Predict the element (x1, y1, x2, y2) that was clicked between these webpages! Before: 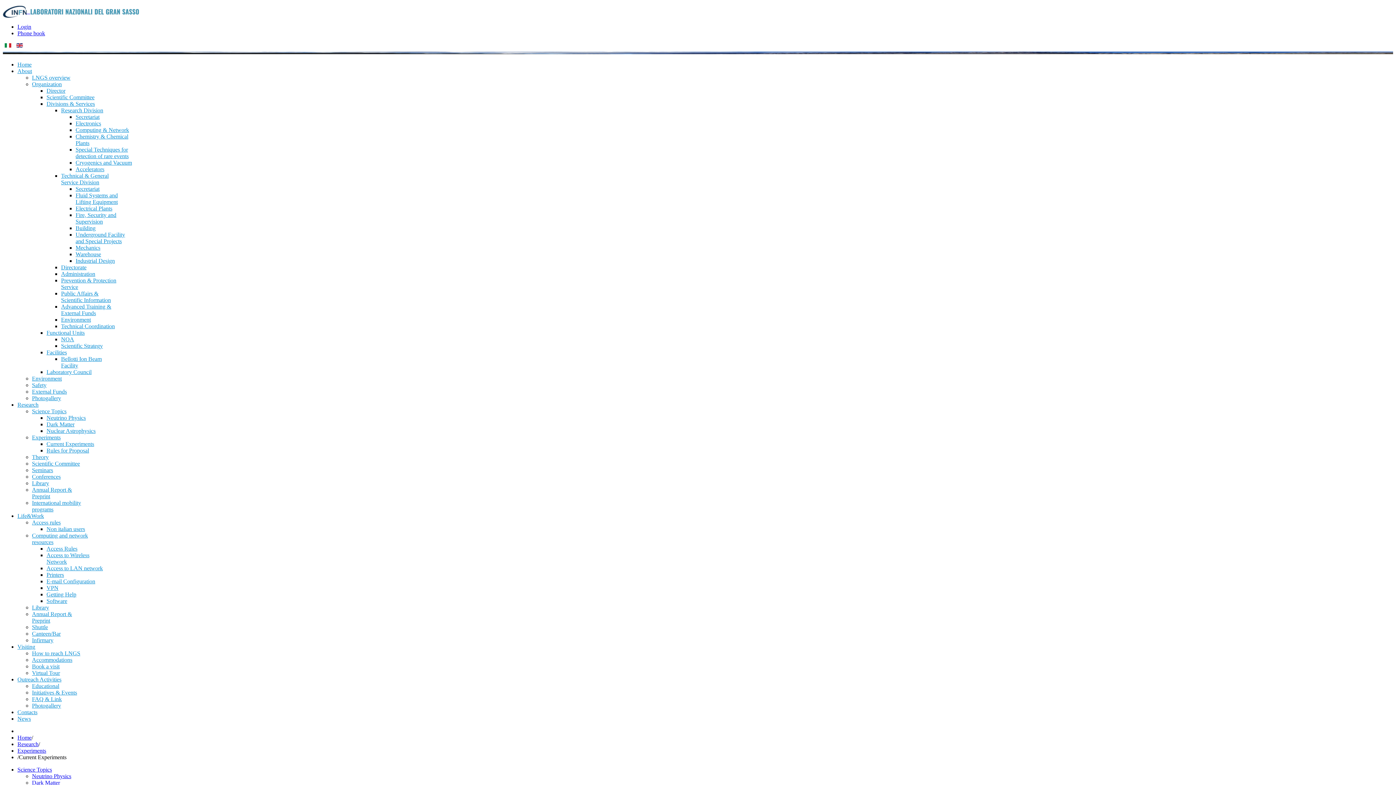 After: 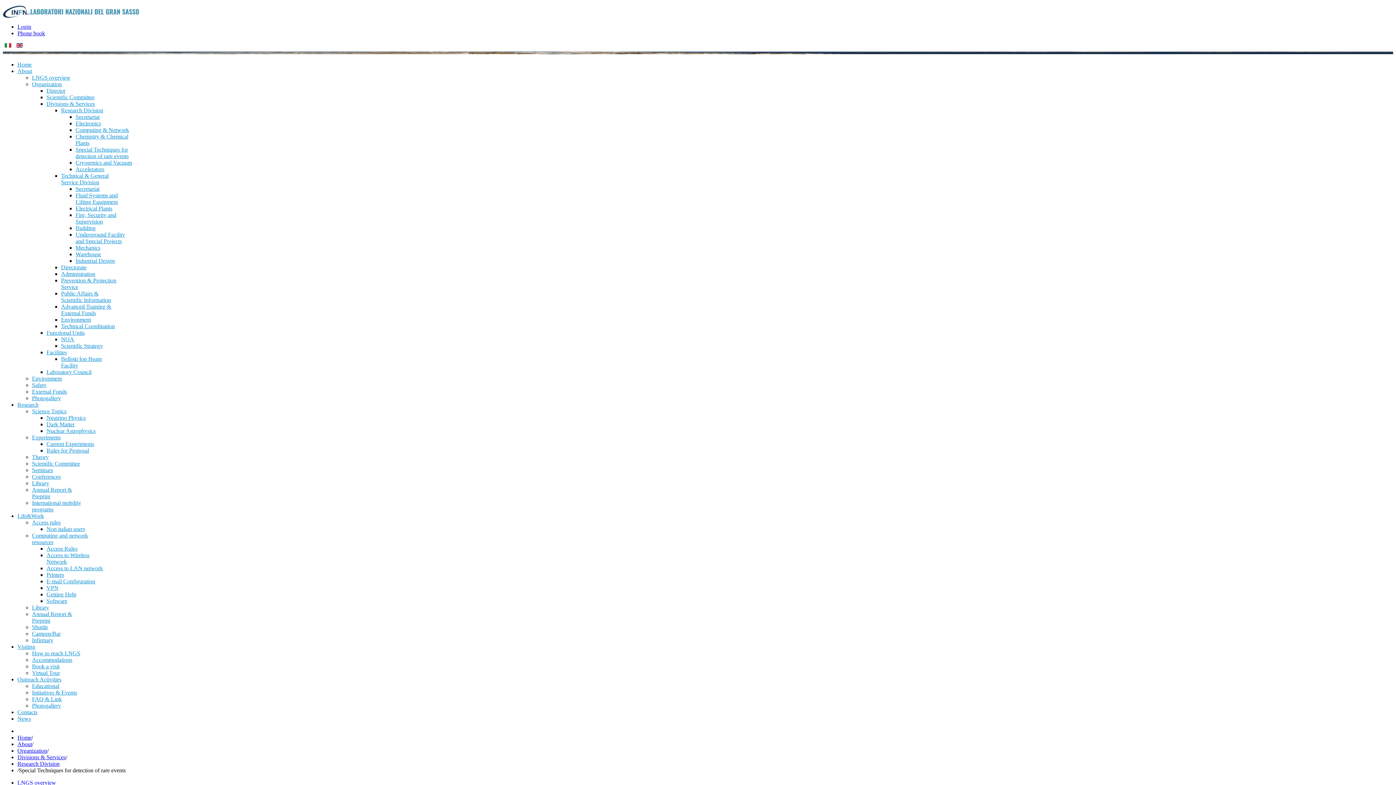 Action: bbox: (75, 146, 128, 159) label: Special Techniques for detection of rare events